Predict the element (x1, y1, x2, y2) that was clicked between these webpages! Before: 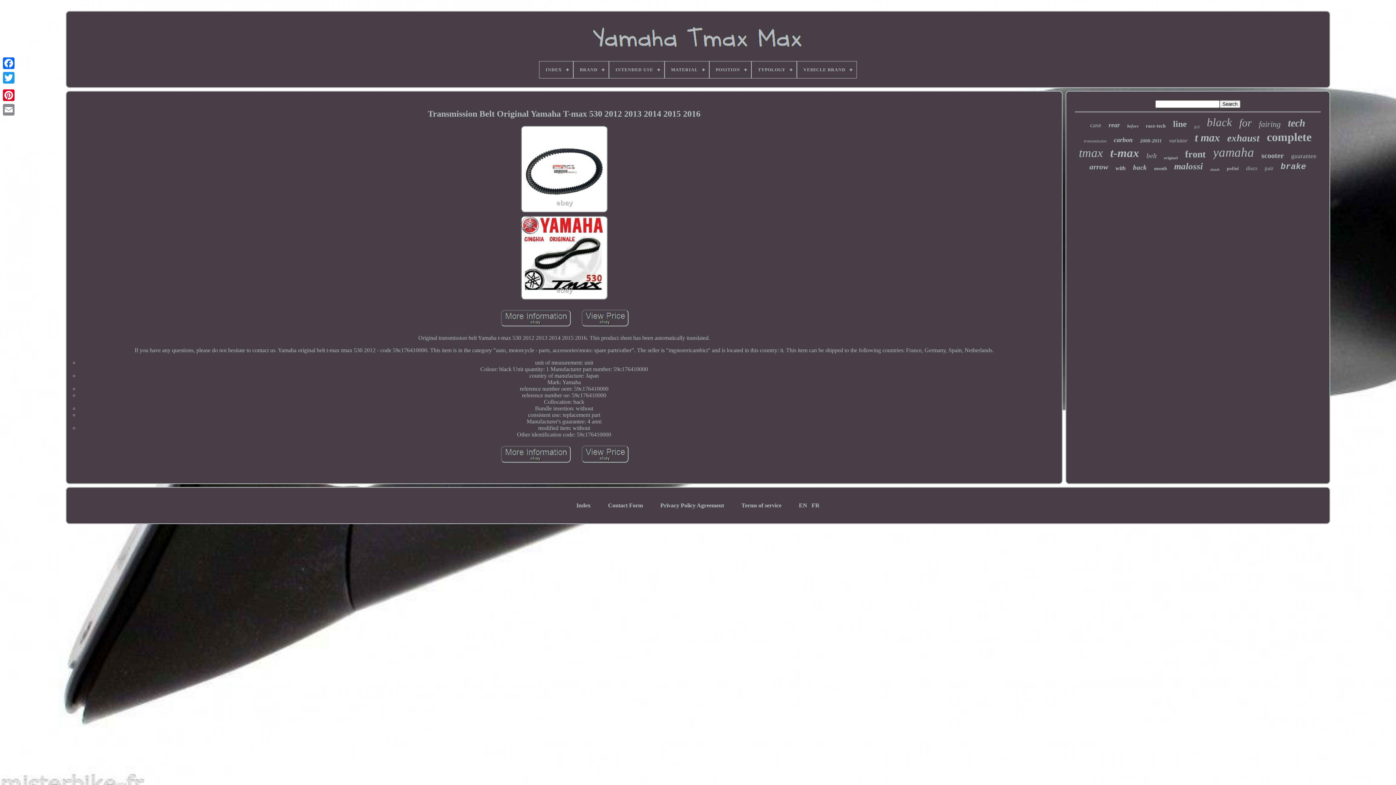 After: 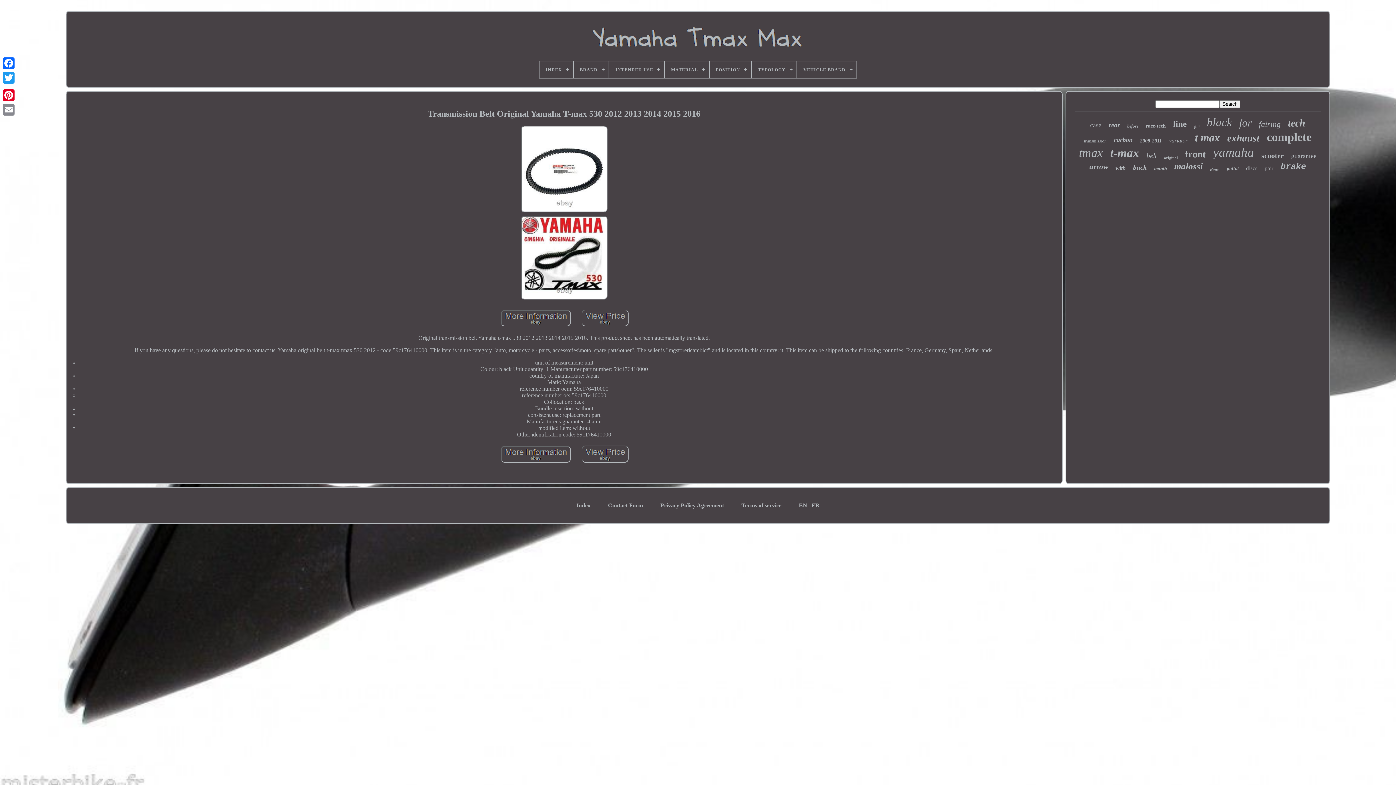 Action: bbox: (547, 469, 580, 474)